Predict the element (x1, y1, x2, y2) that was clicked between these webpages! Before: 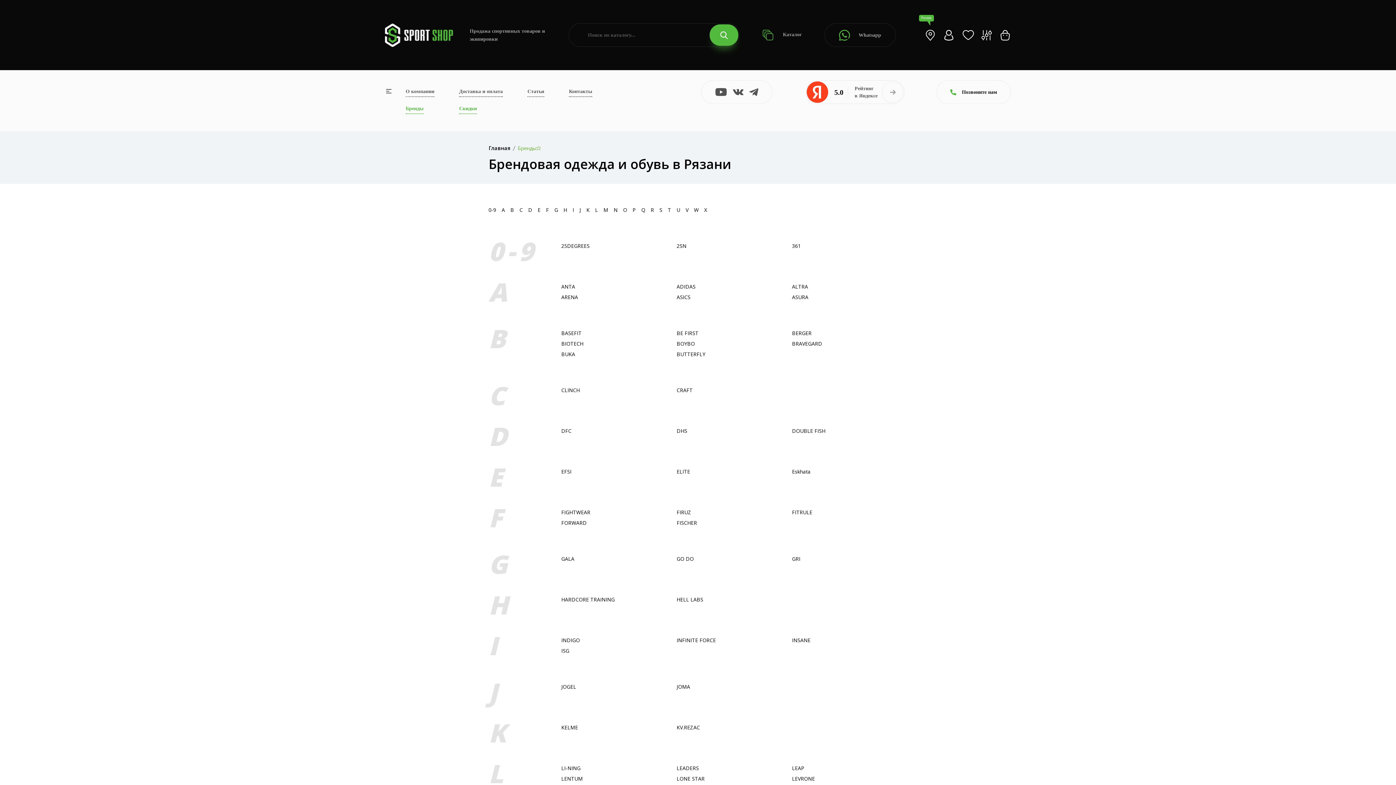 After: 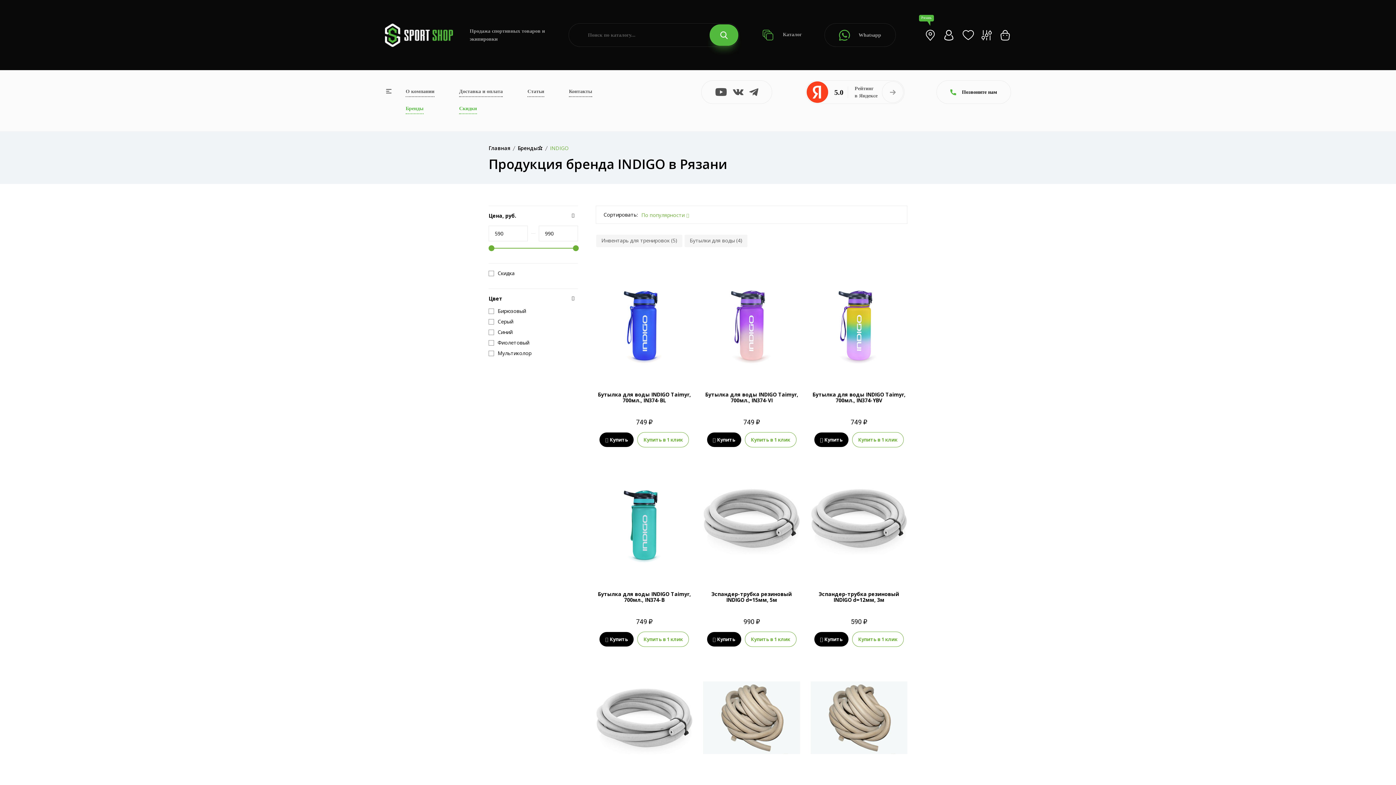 Action: label: INDIGO bbox: (561, 637, 580, 644)